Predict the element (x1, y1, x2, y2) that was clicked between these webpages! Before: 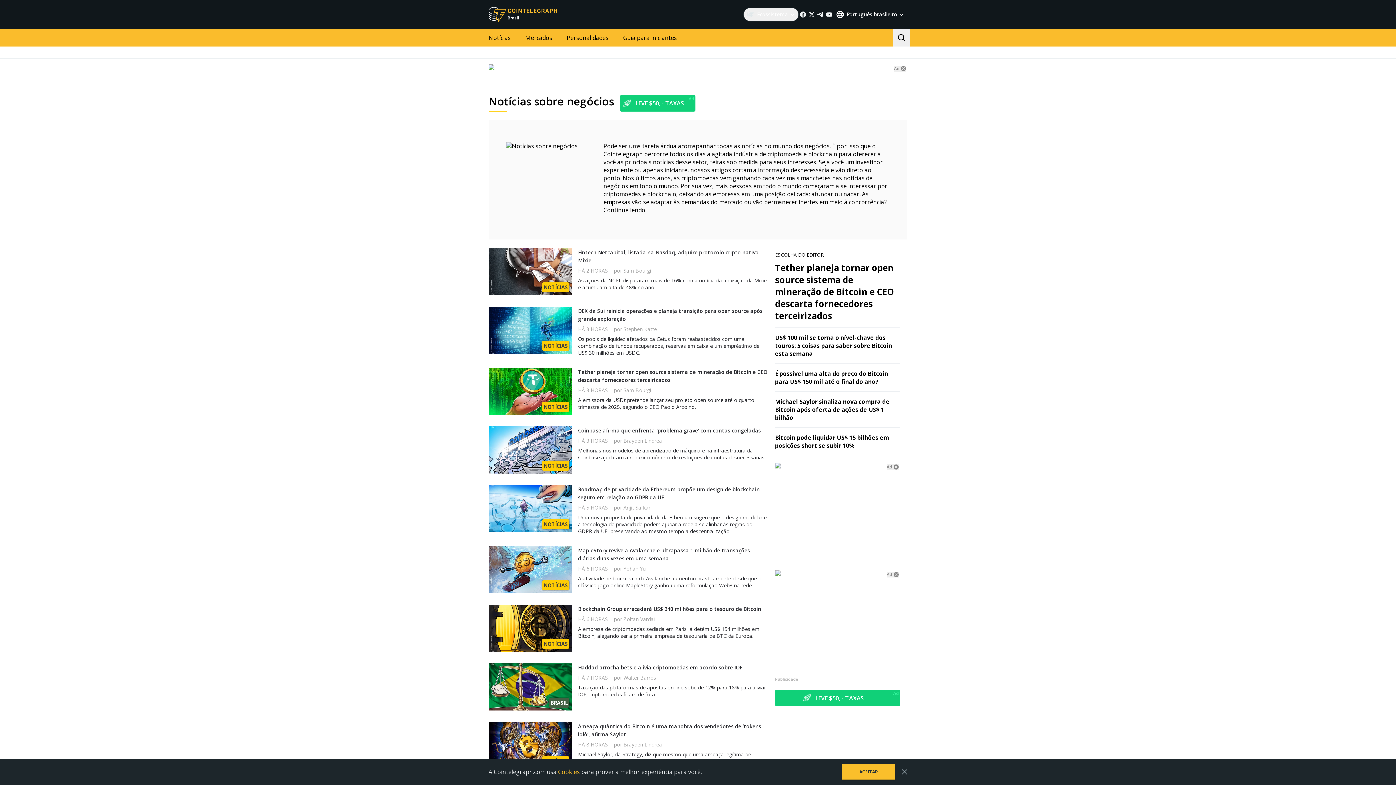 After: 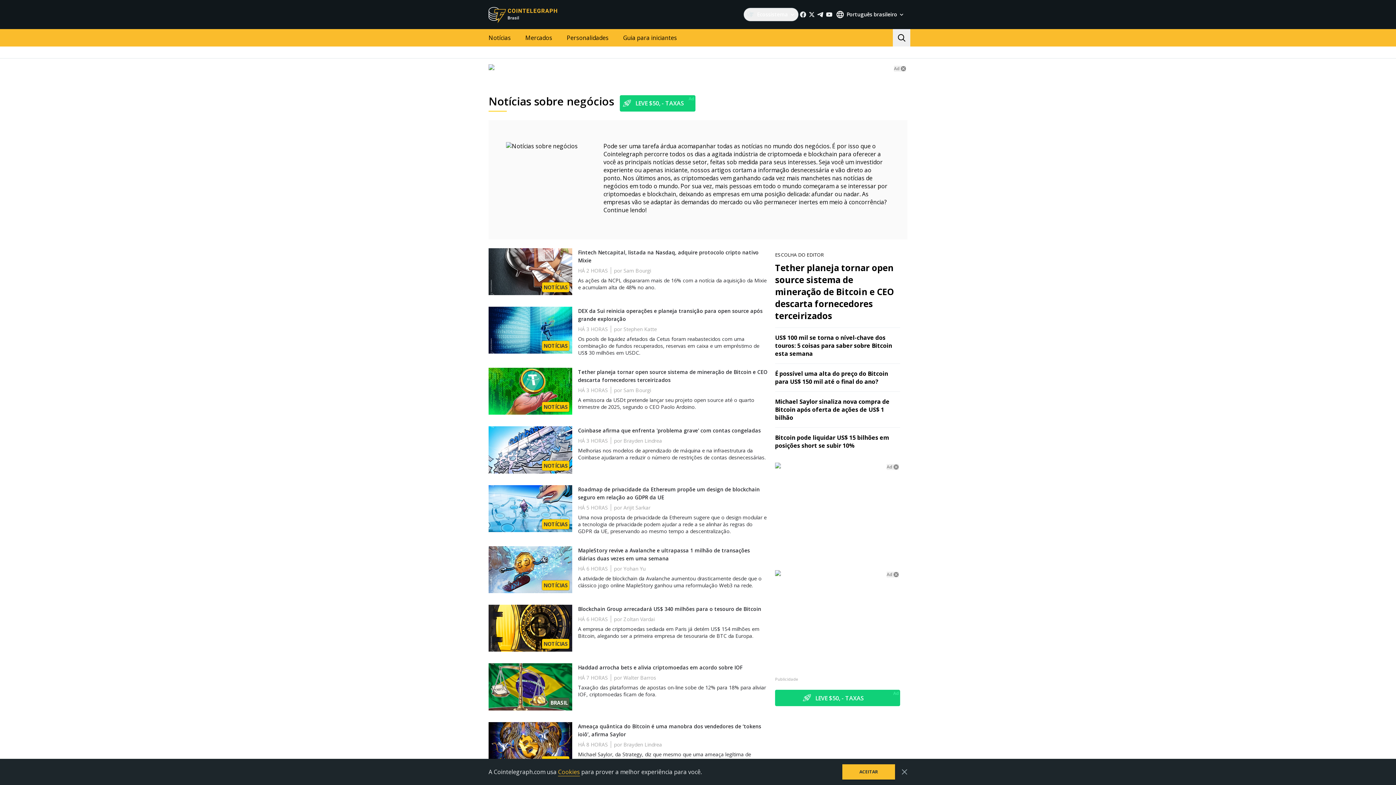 Action: bbox: (775, 462, 900, 468)